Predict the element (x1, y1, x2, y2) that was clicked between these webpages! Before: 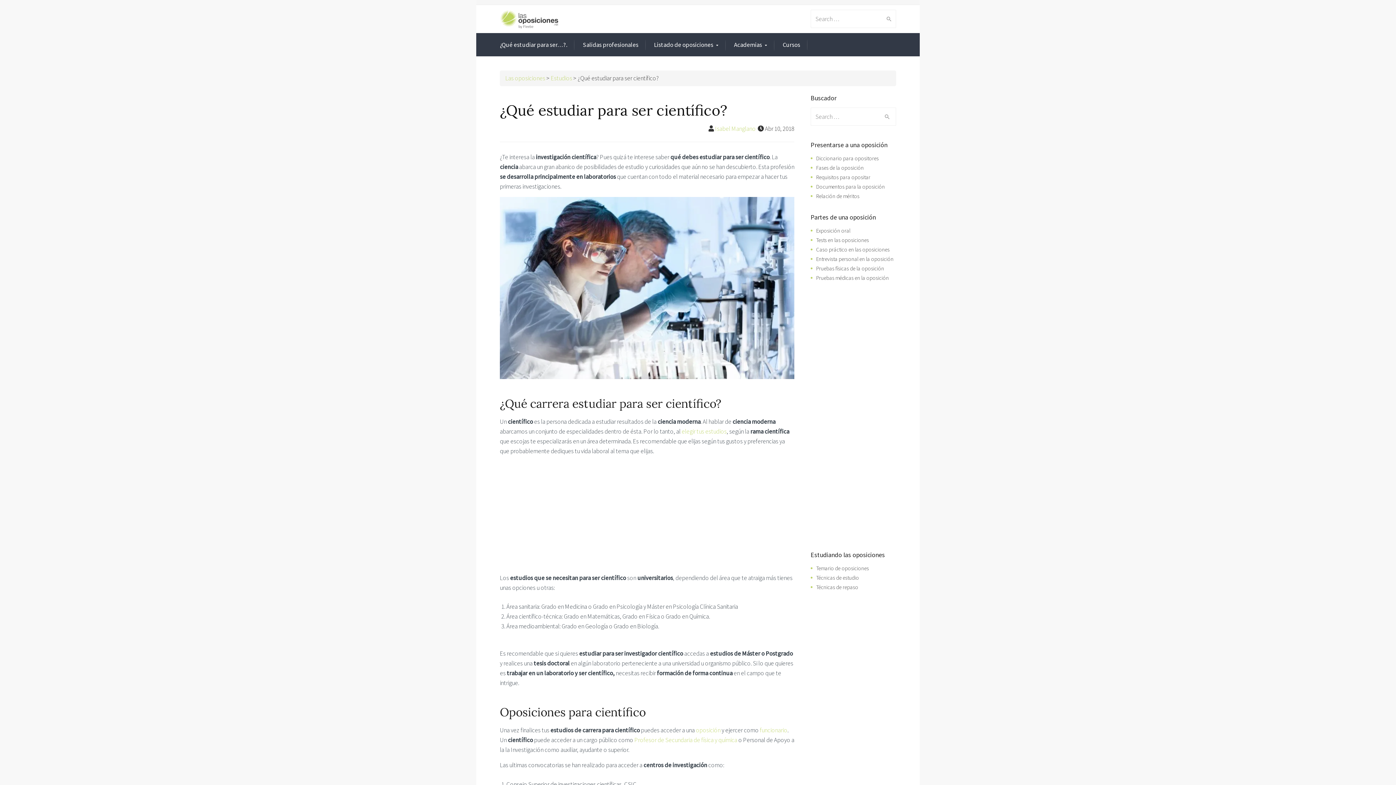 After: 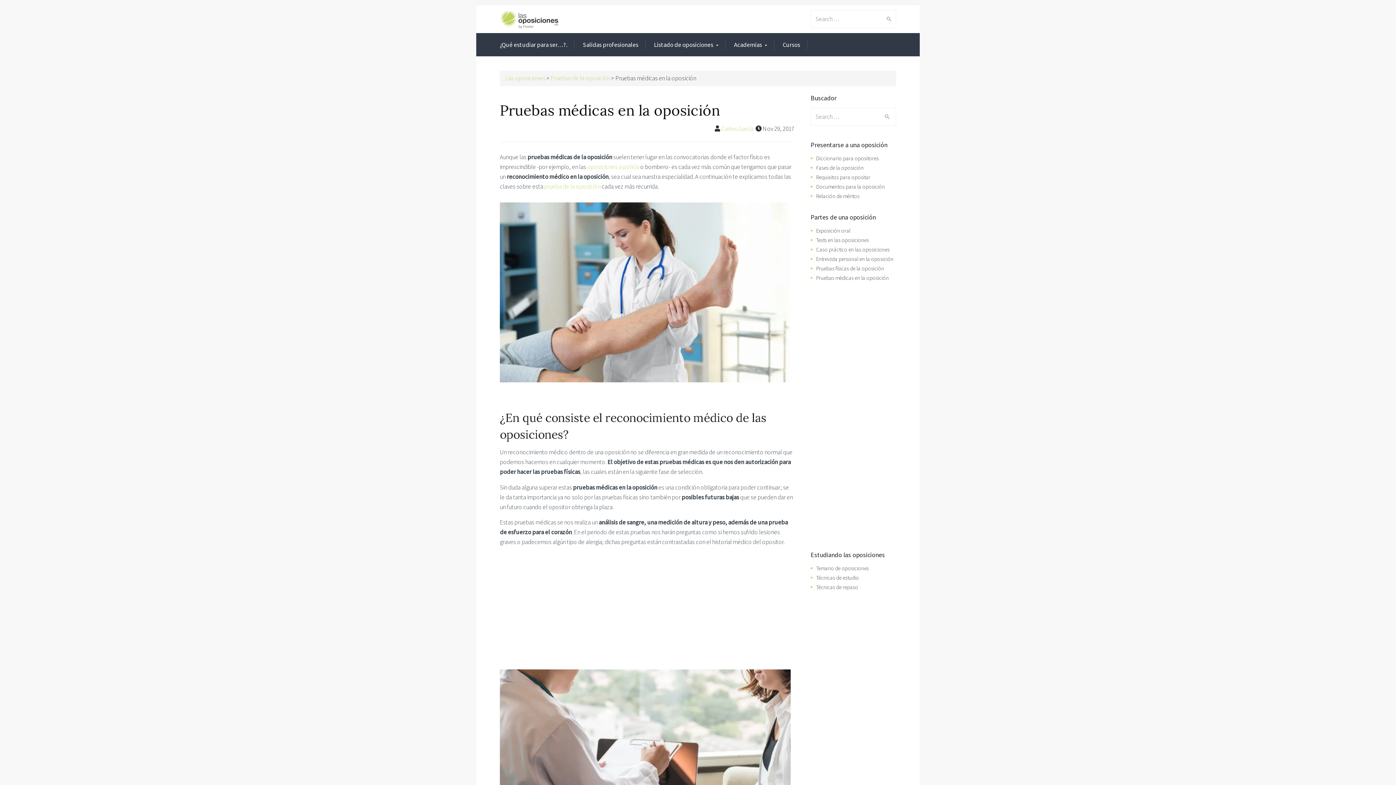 Action: bbox: (816, 274, 889, 281) label: Pruebas médicas en la oposición